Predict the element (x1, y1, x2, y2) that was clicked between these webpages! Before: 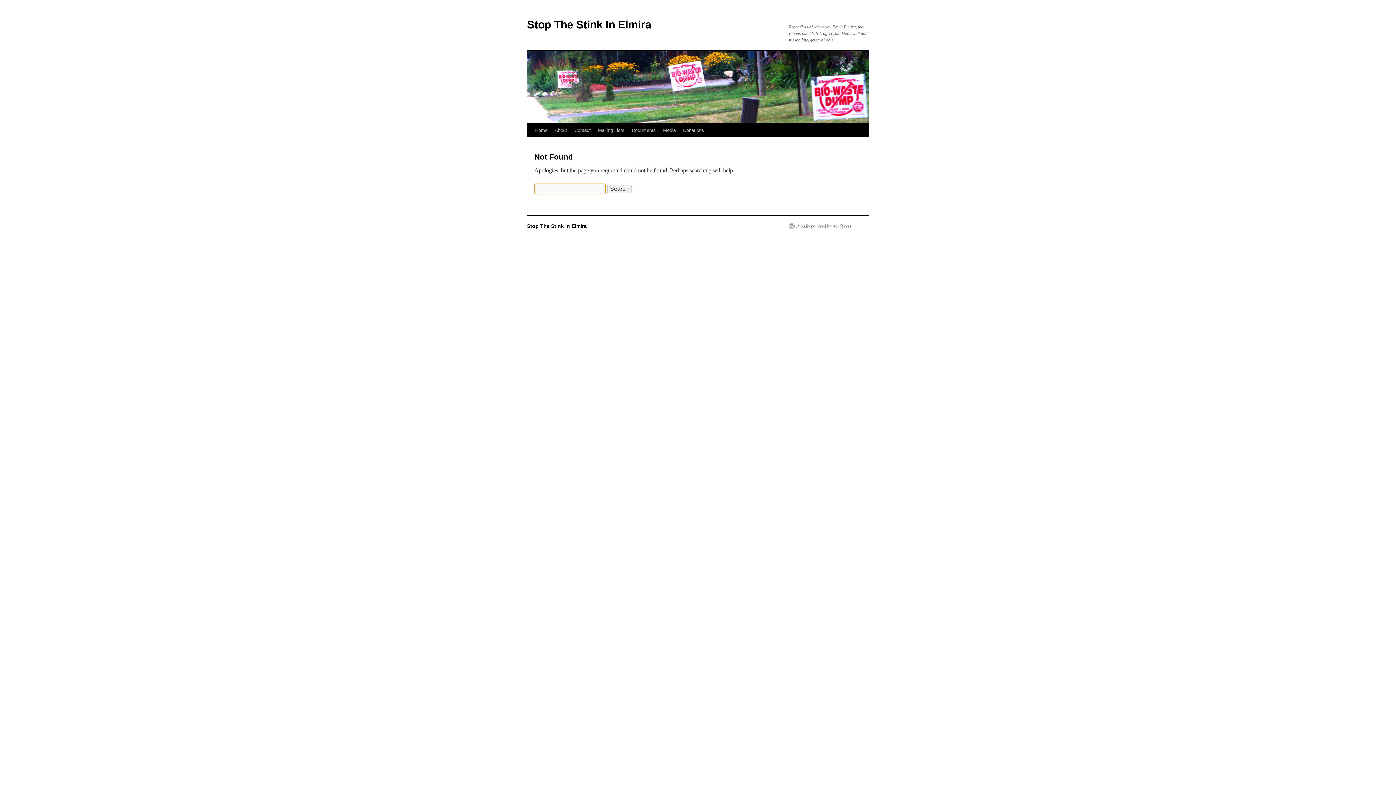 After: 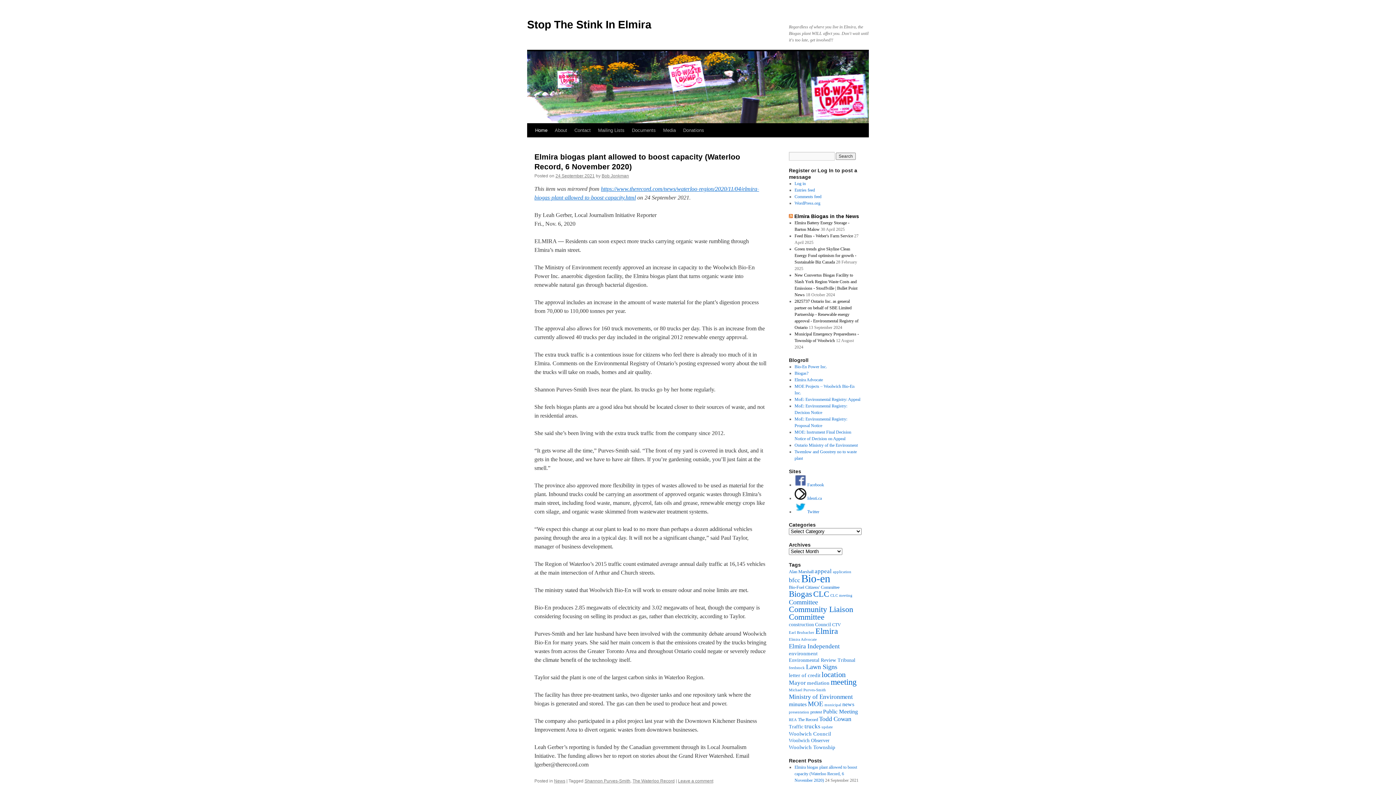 Action: bbox: (531, 123, 551, 137) label: Home